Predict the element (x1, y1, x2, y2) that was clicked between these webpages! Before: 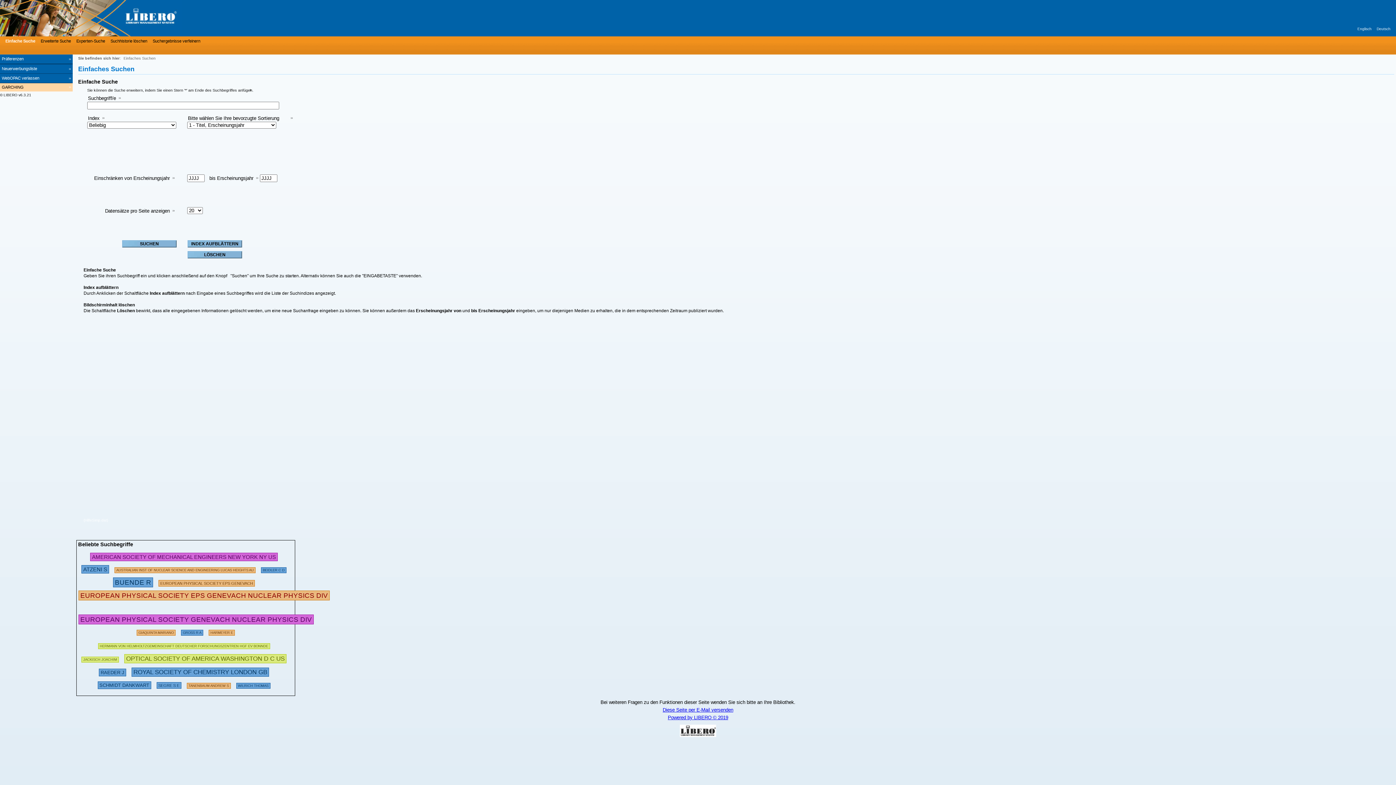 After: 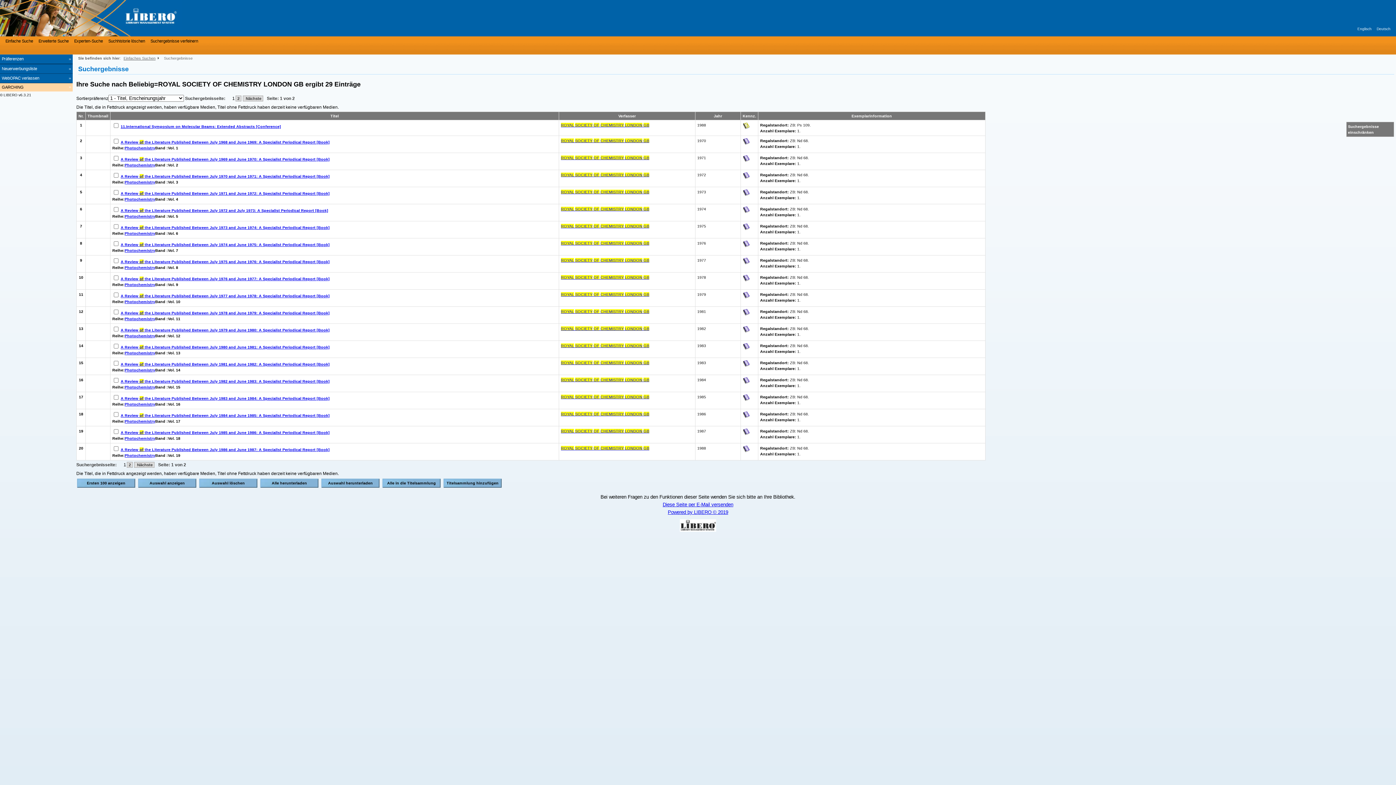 Action: bbox: (131, 668, 269, 676) label: ROYAL SOCIETY OF CHEMISTRY LONDON GB